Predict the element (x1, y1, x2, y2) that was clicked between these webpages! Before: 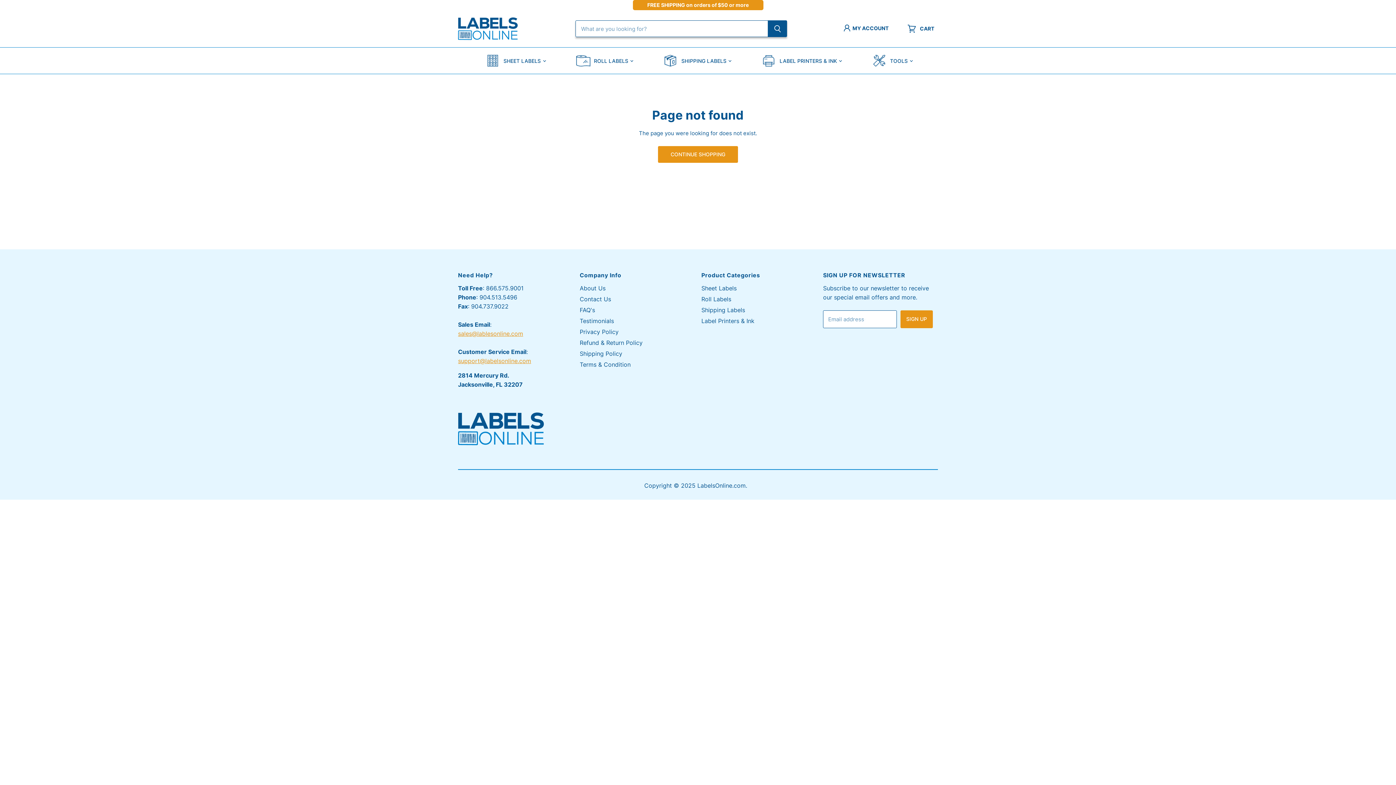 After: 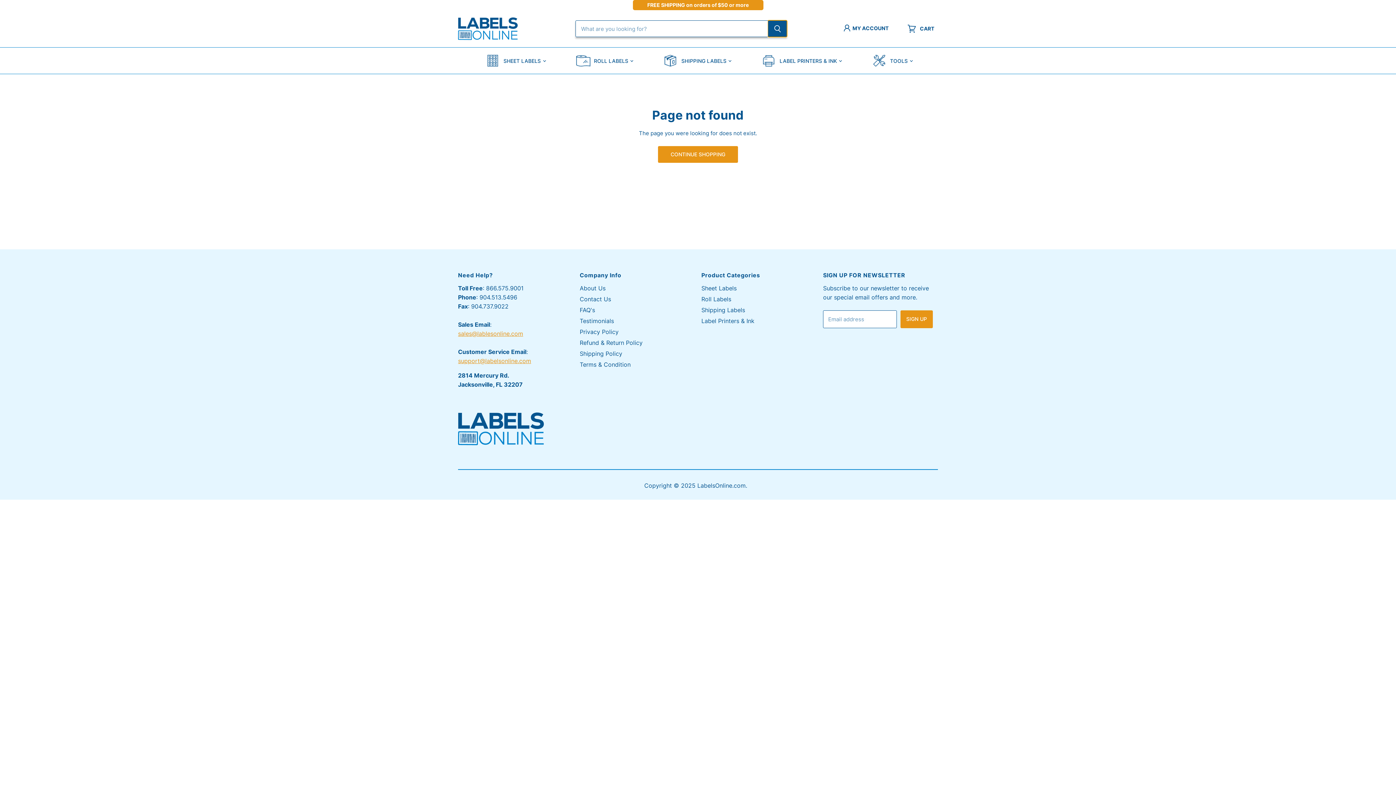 Action: bbox: (768, 20, 787, 37) label: Search